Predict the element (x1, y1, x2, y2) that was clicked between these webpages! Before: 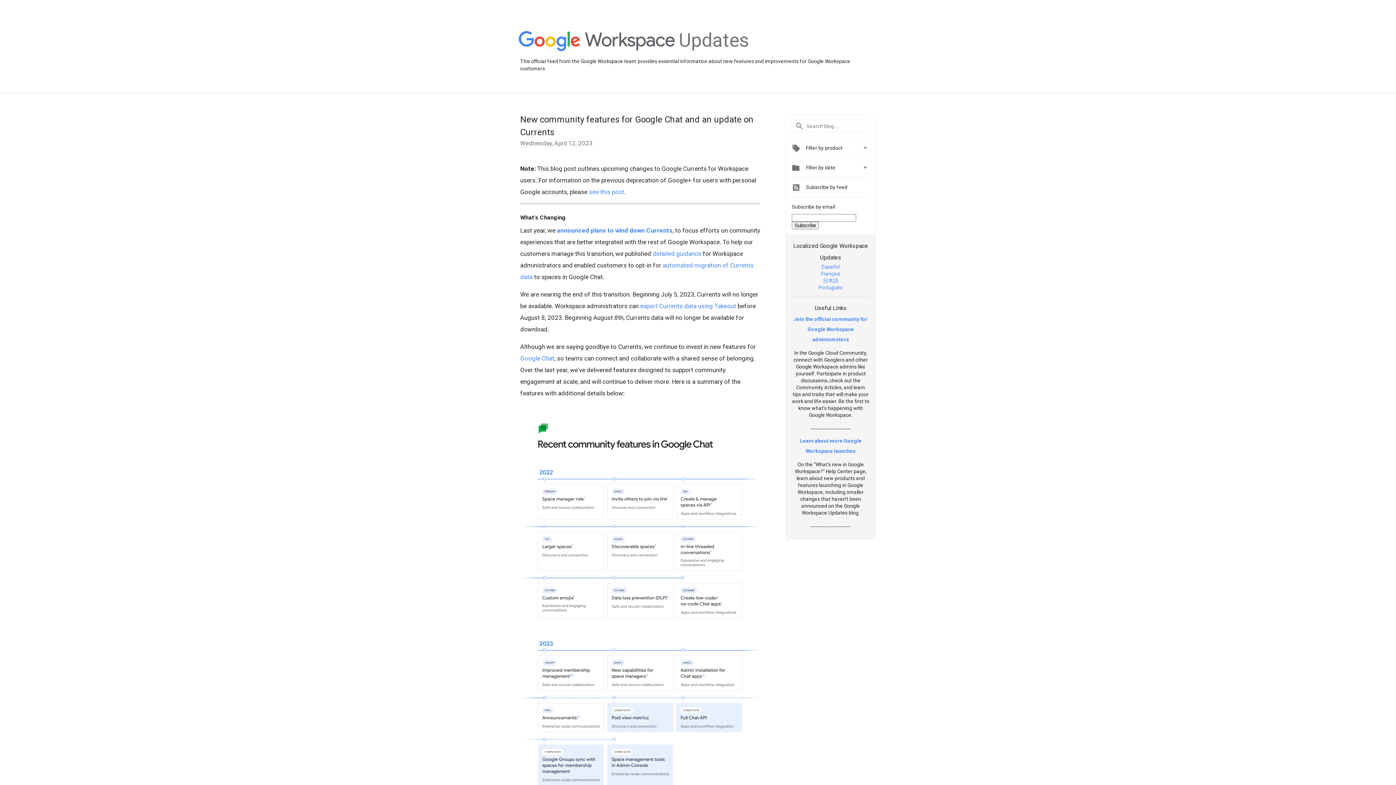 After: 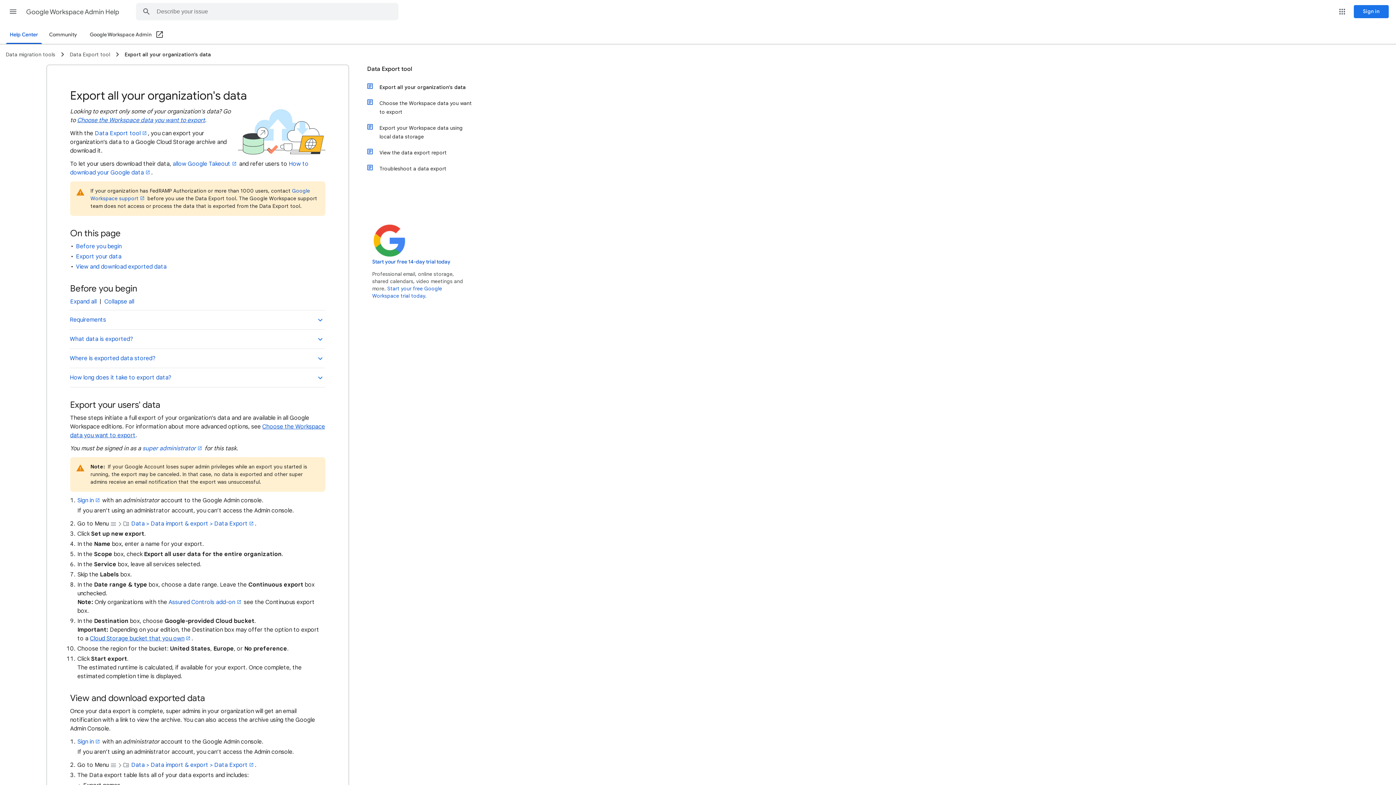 Action: bbox: (640, 302, 736, 309) label: export Currents data using Takeout